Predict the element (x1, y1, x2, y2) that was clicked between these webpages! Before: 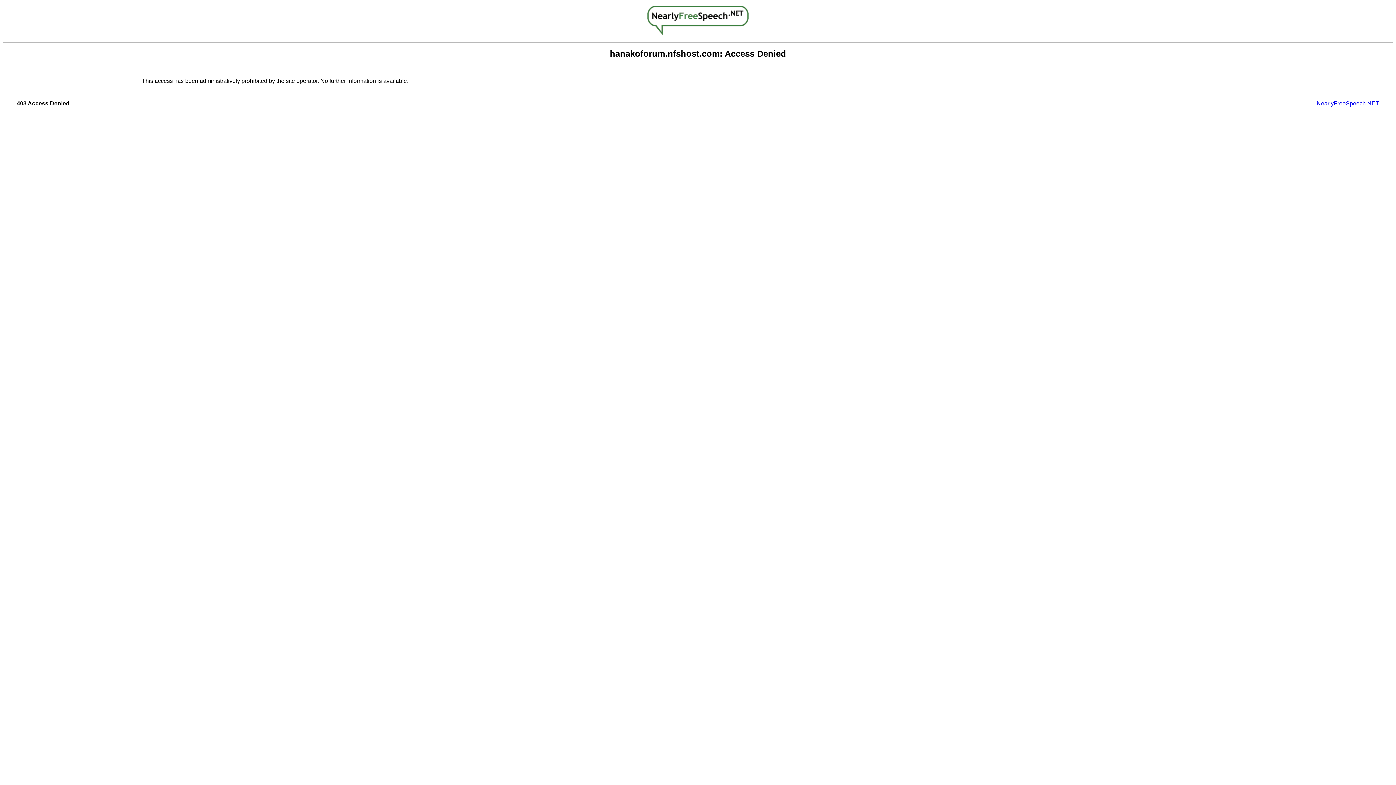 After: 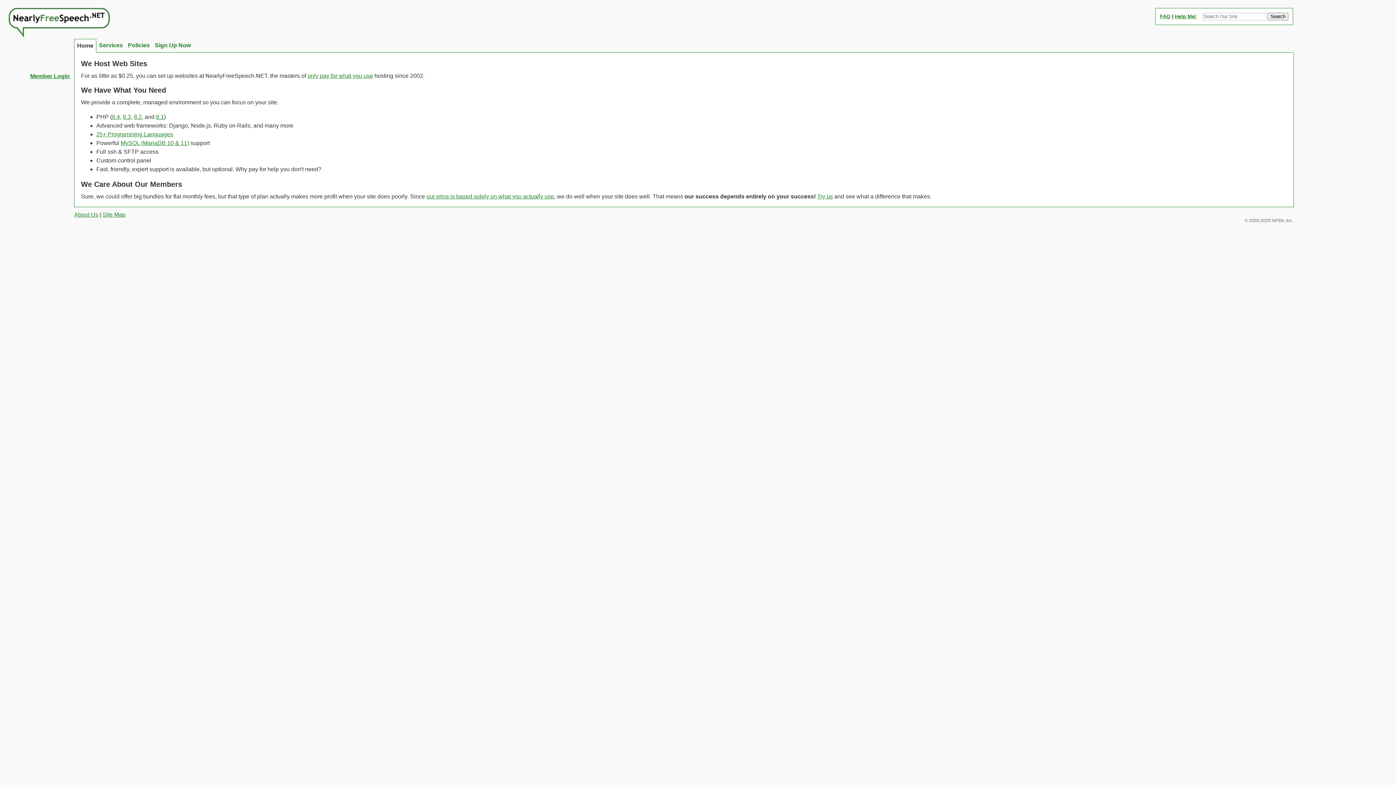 Action: bbox: (647, 29, 748, 36)